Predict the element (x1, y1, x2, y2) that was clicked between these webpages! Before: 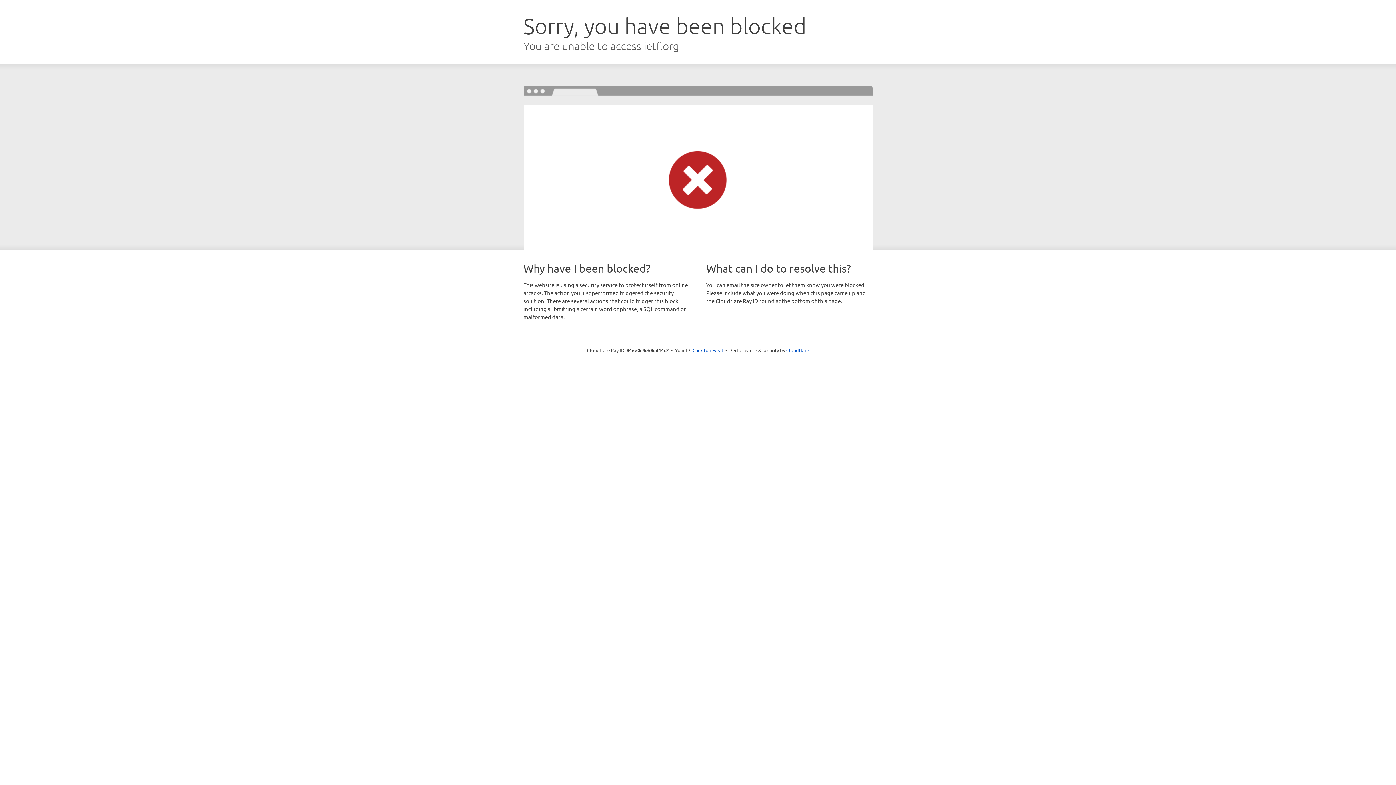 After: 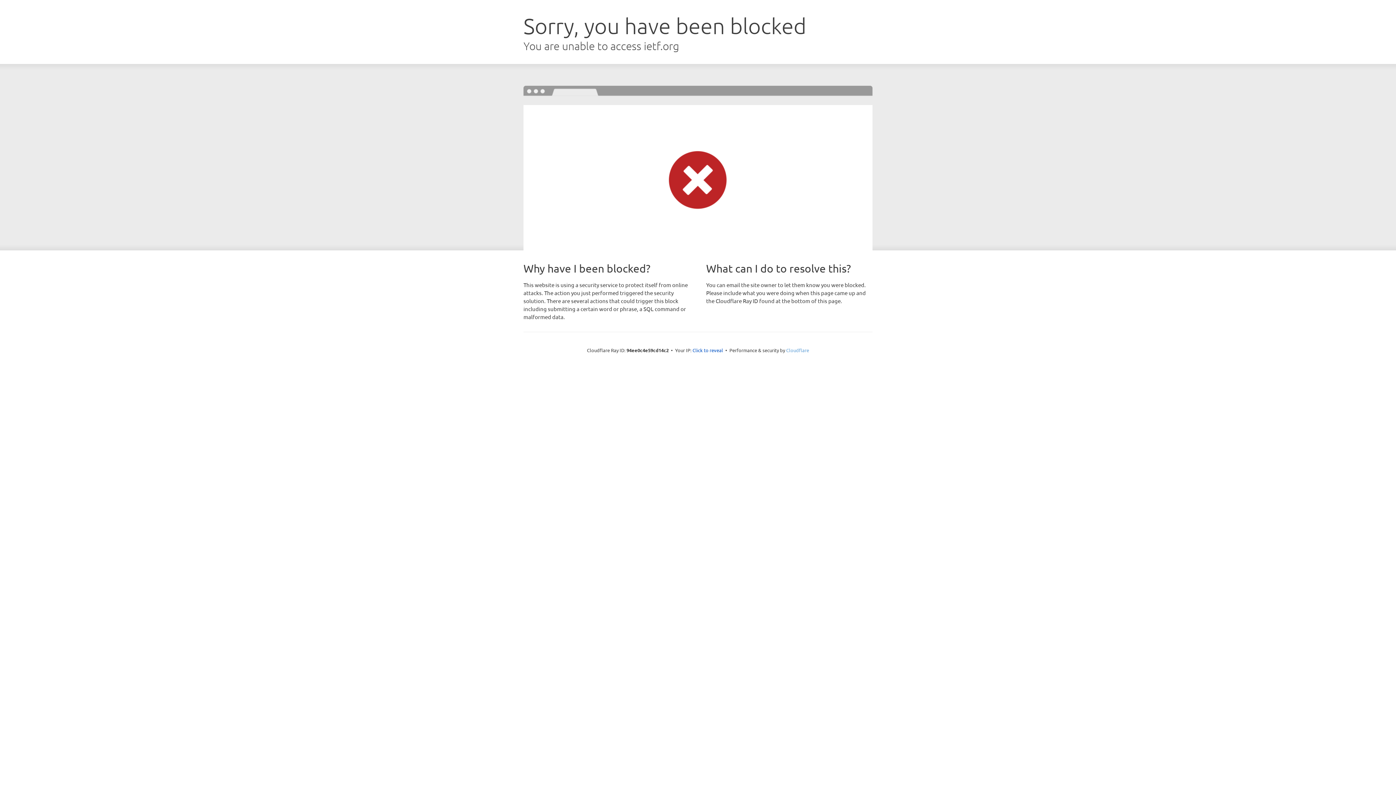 Action: label: Cloudflare bbox: (786, 347, 809, 353)